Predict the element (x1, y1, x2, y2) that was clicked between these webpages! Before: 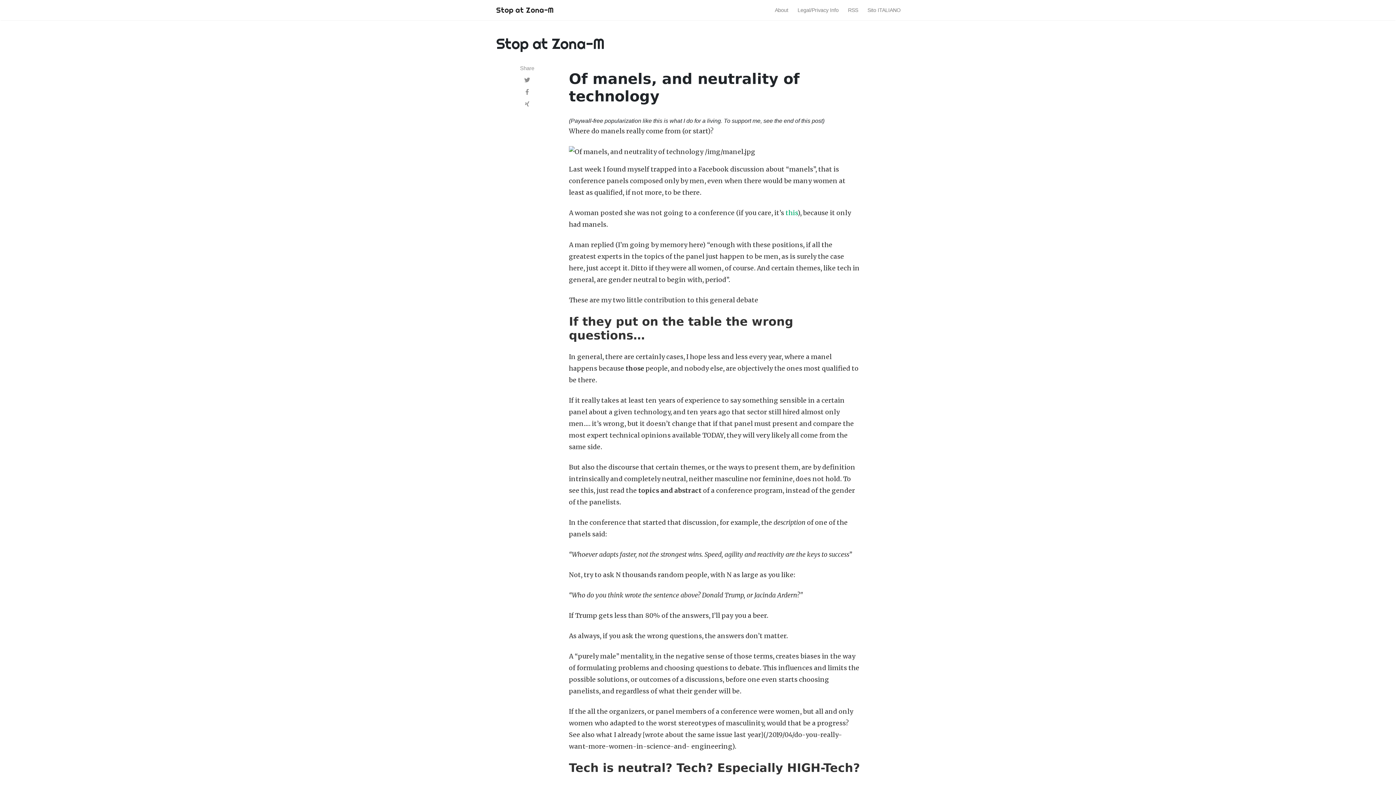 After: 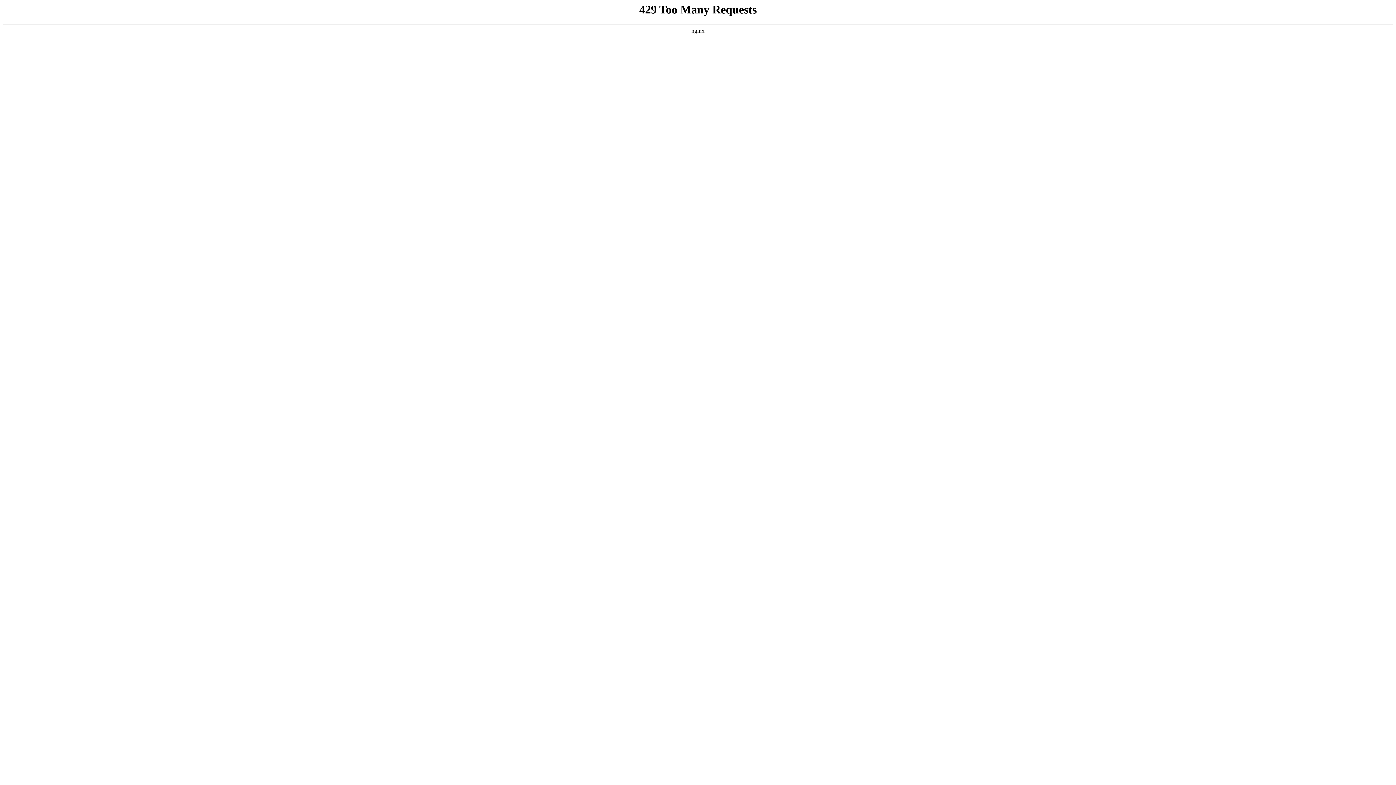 Action: bbox: (785, 209, 797, 217) label: this